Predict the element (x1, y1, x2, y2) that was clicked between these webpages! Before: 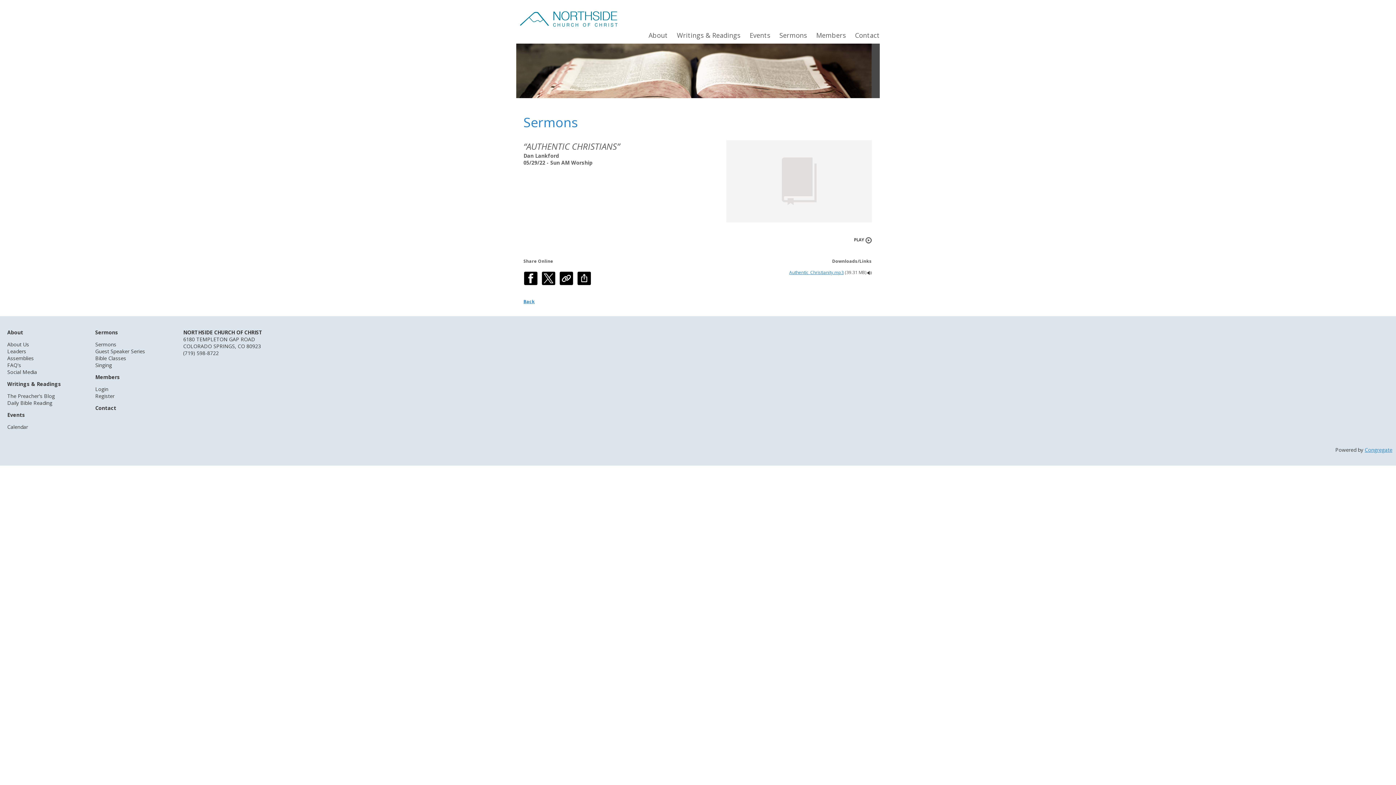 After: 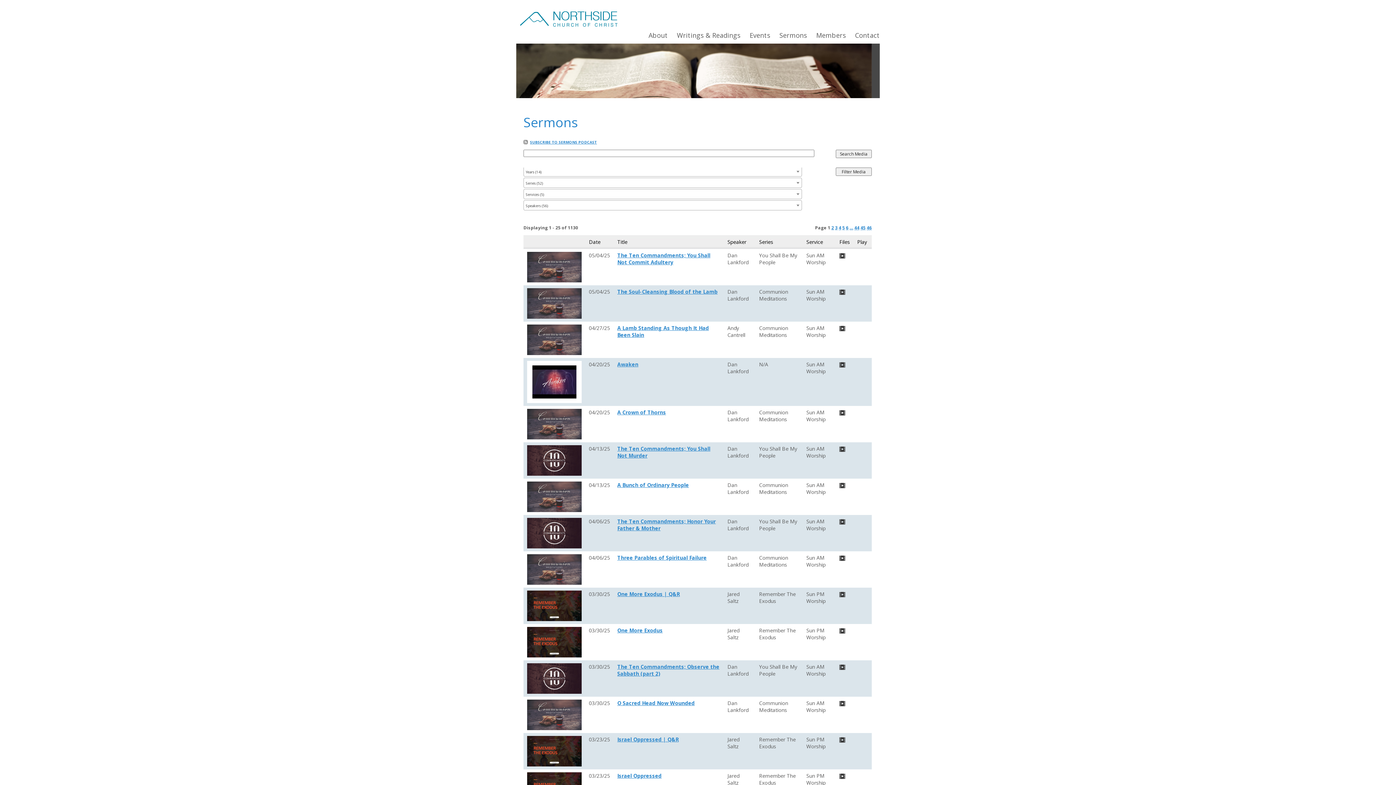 Action: bbox: (95, 341, 116, 348) label: Sermons